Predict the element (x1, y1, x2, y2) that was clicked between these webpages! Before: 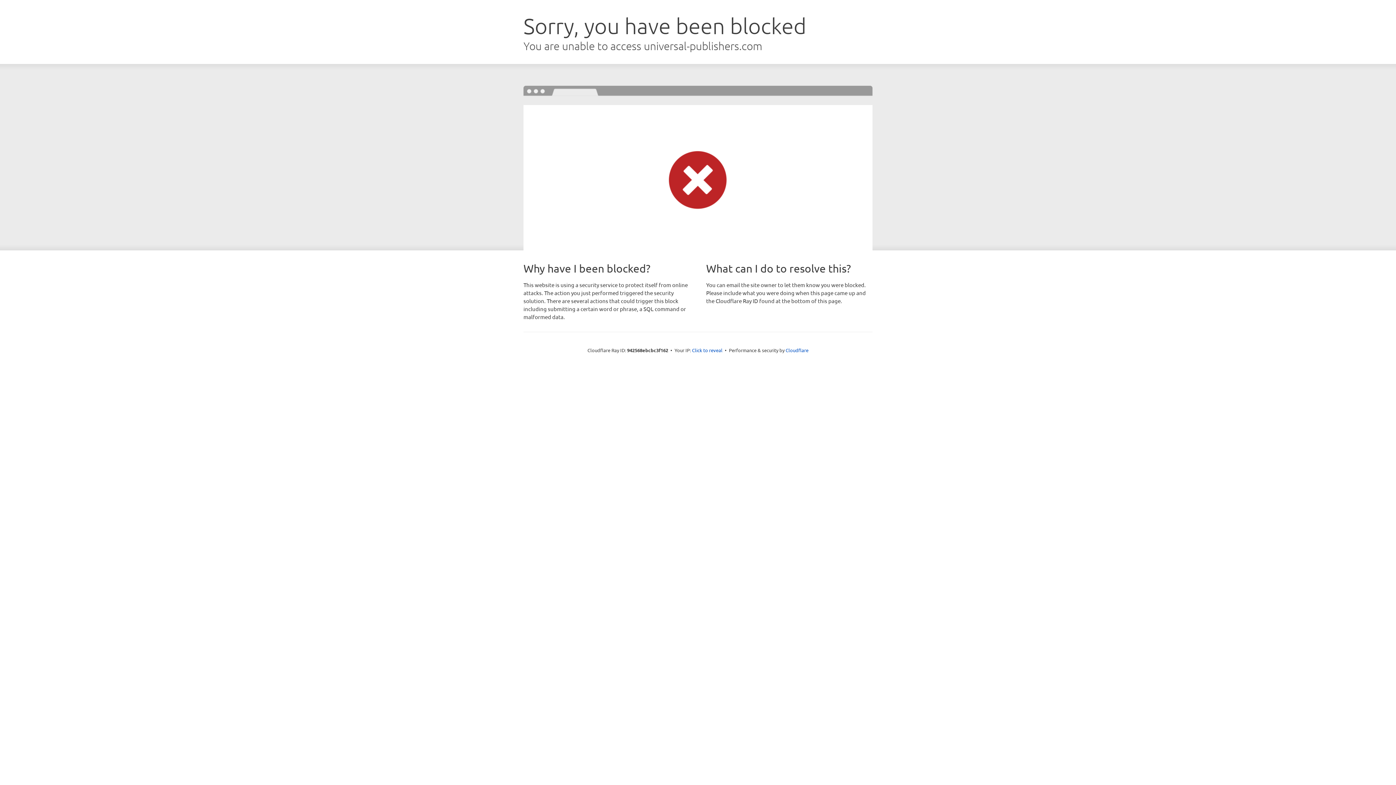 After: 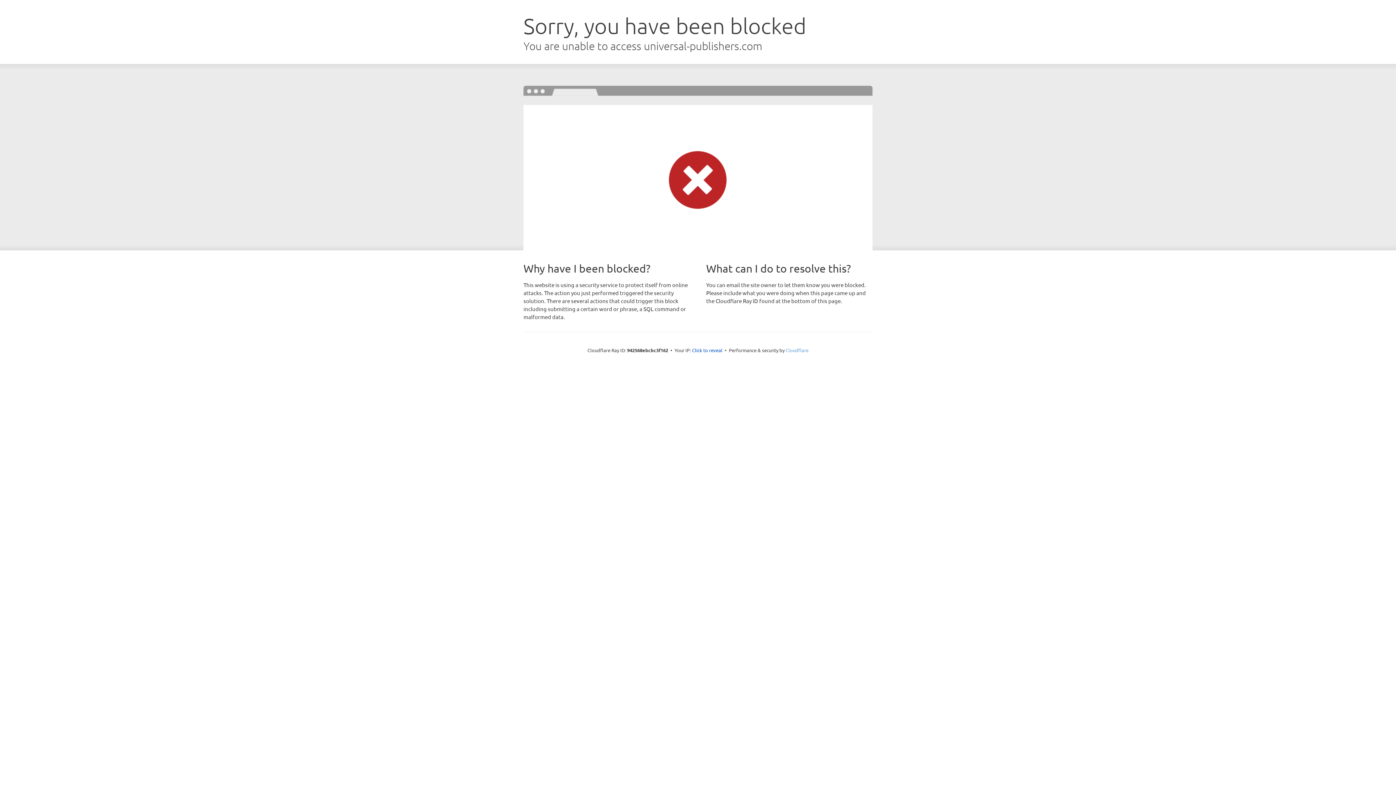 Action: bbox: (785, 347, 808, 353) label: Cloudflare